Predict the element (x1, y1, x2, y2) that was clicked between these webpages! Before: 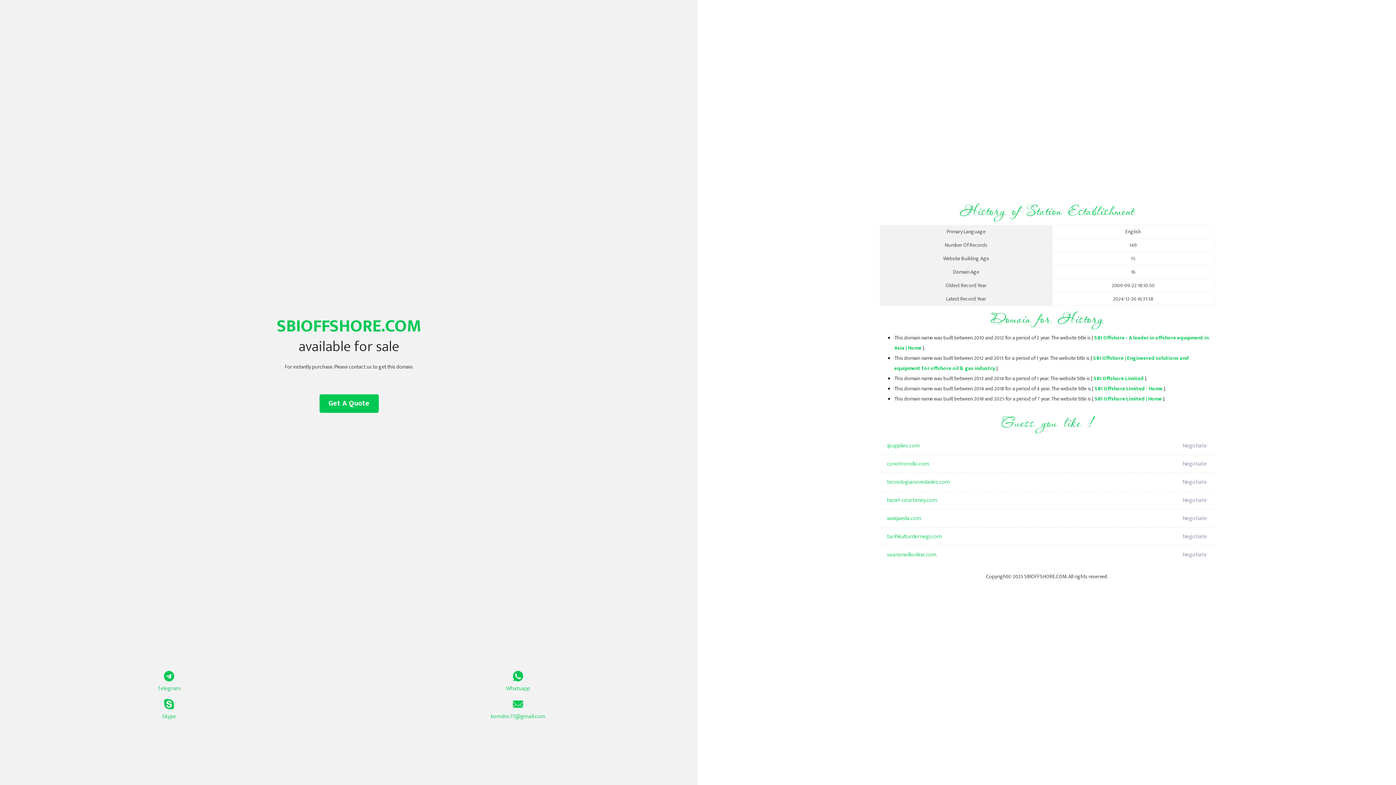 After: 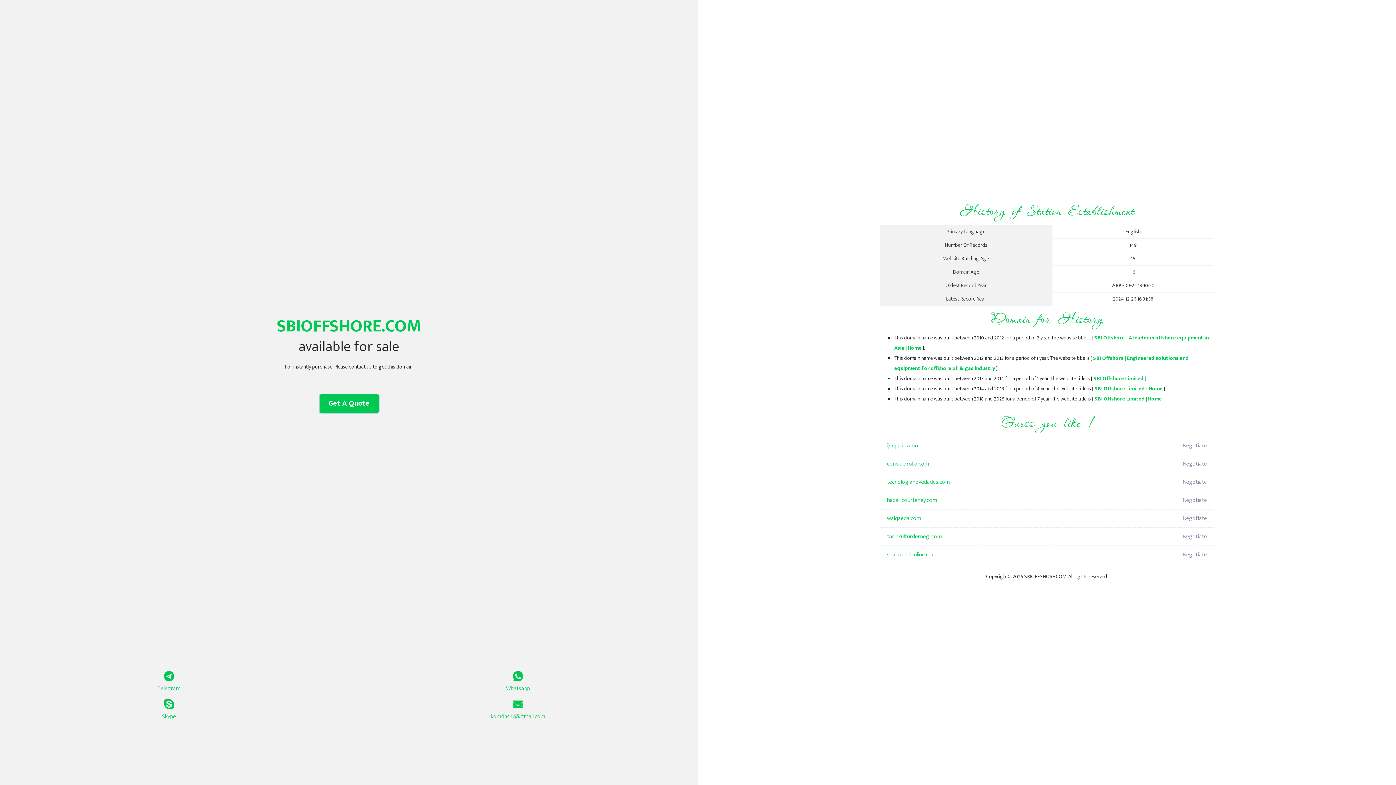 Action: label: Get A Quote bbox: (319, 394, 378, 413)